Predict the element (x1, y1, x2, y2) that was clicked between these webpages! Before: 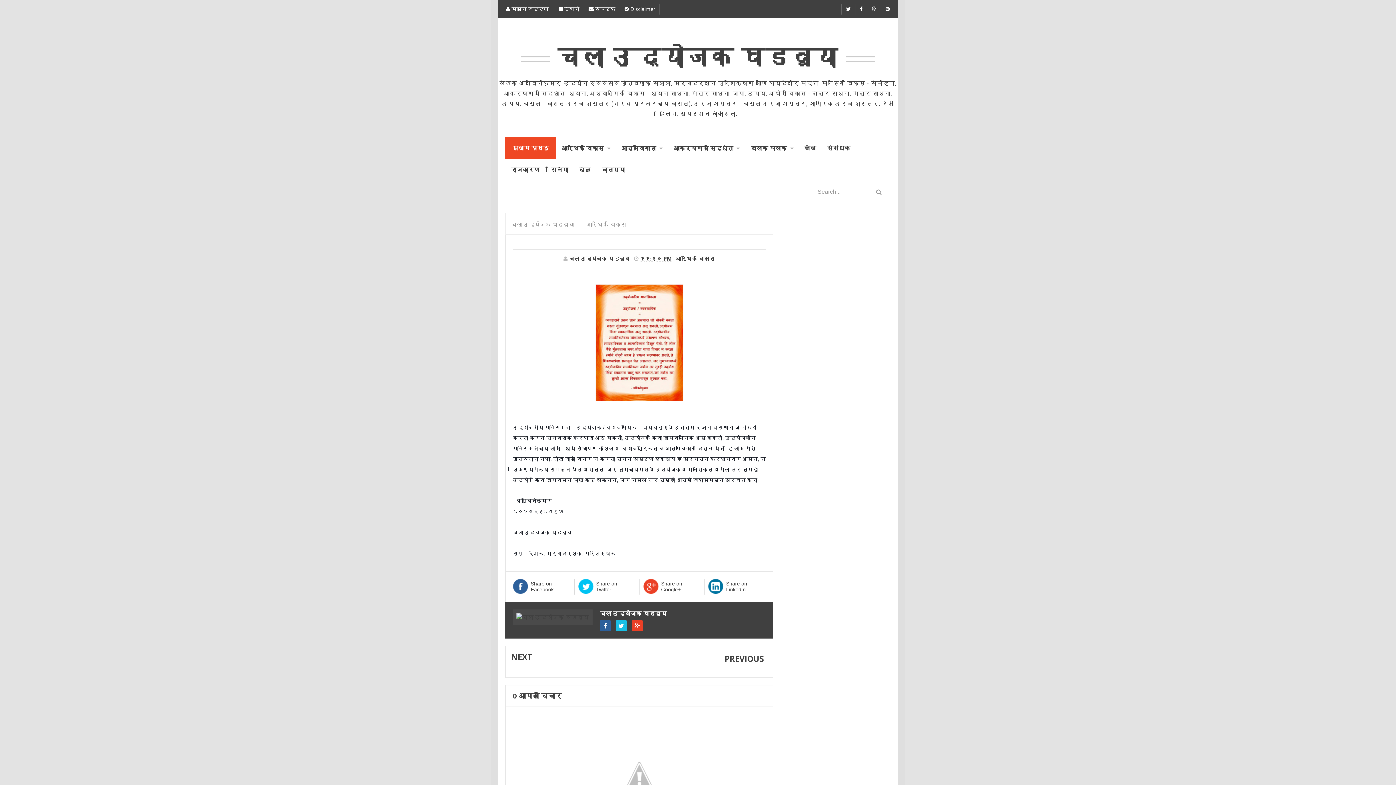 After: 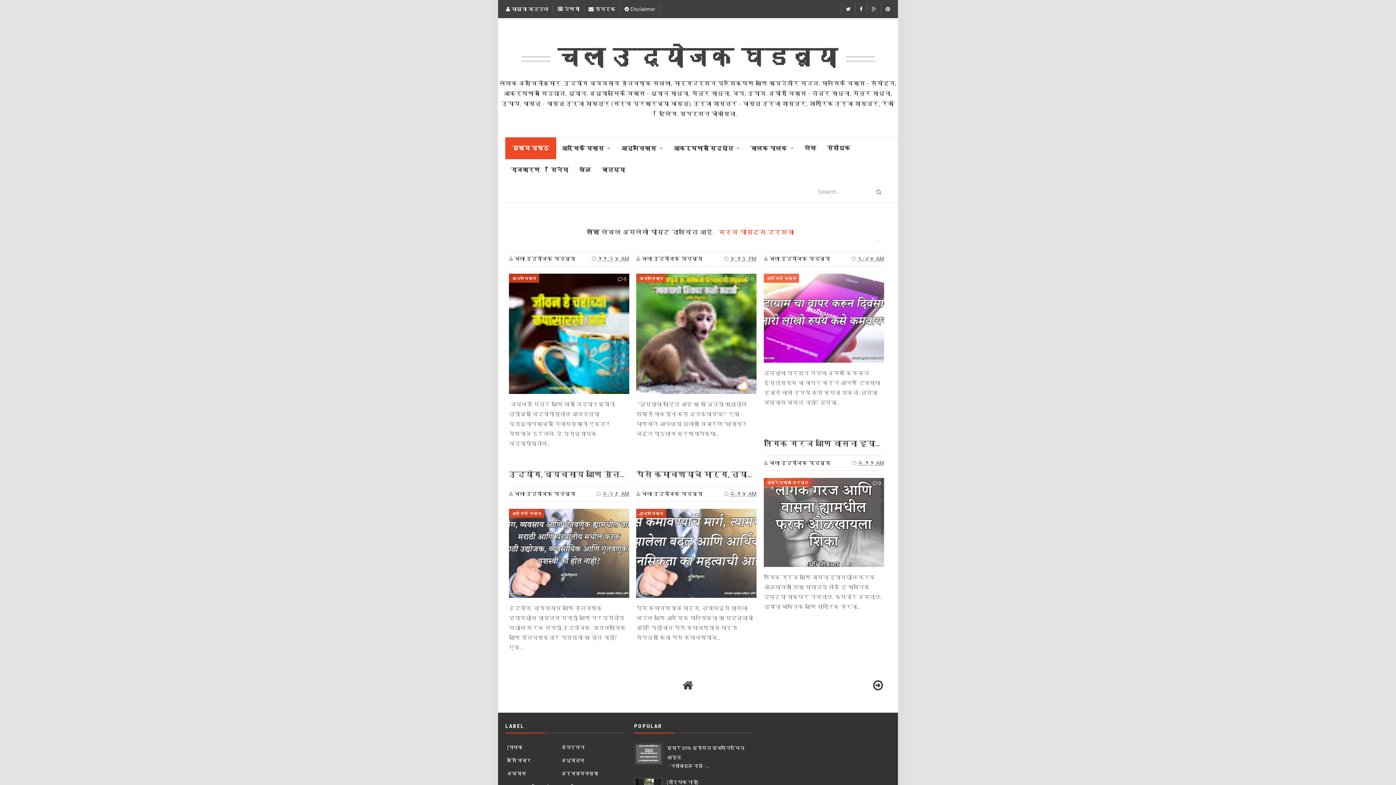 Action: label: लेख bbox: (799, 137, 821, 159)